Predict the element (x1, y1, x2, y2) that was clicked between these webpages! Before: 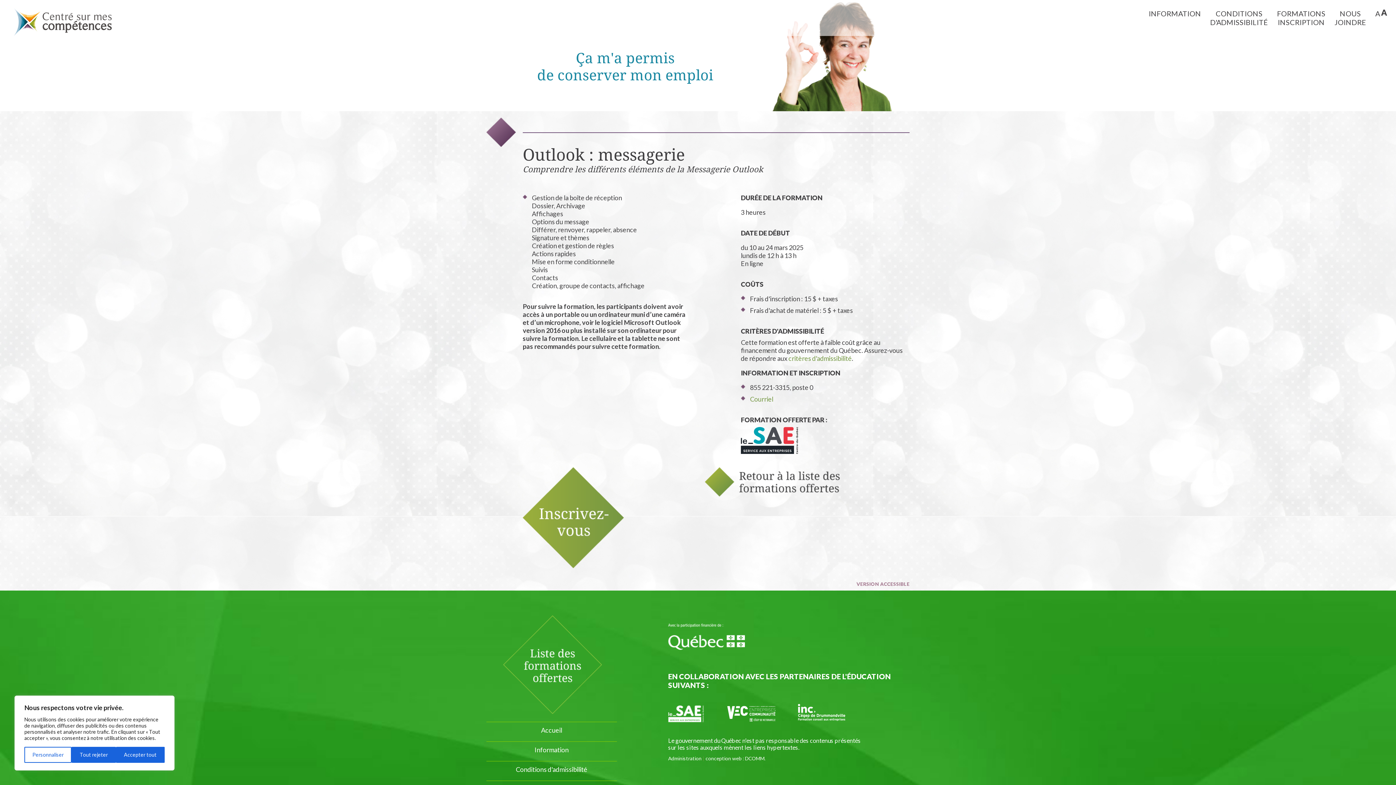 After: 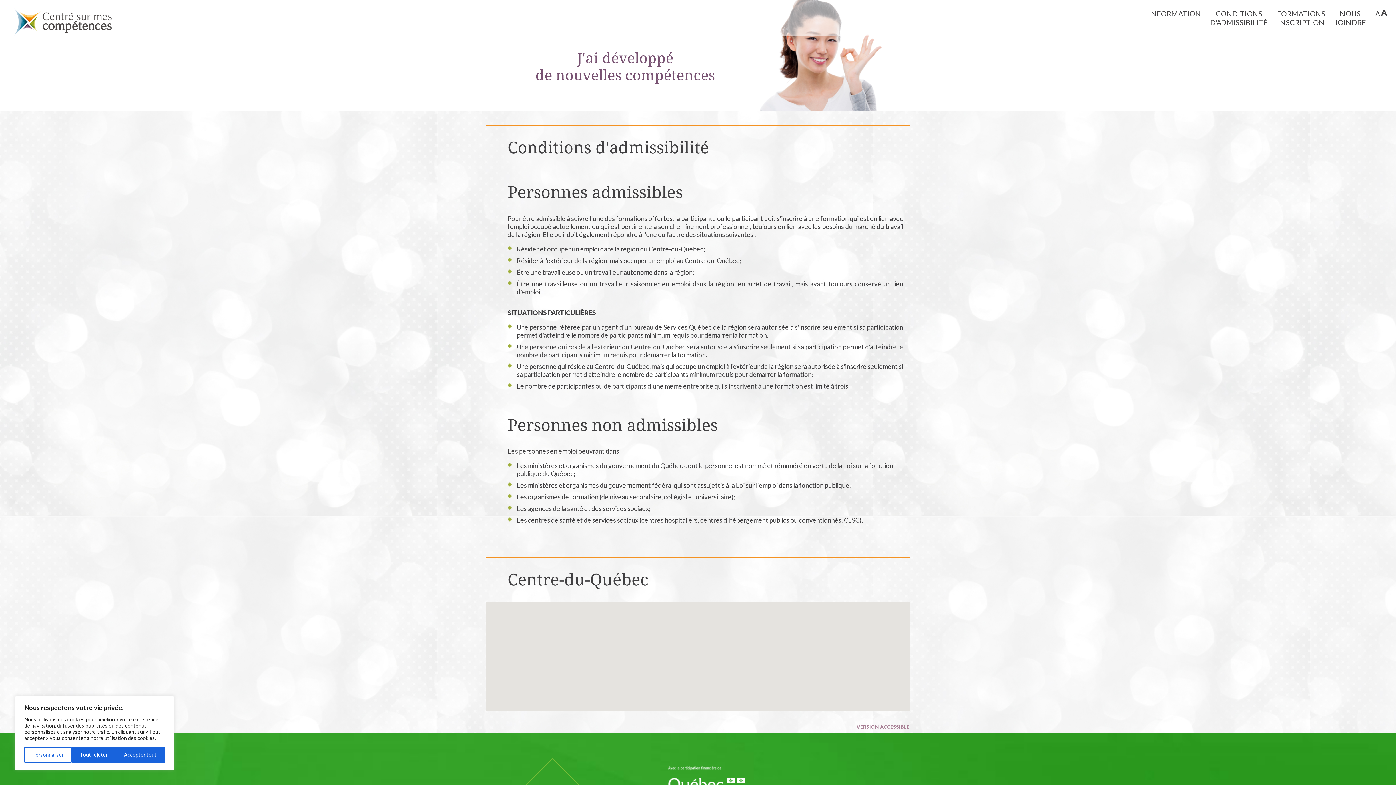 Action: bbox: (1210, 5, 1268, 26) label: CONDITIONS
D'ADMISSIBILITÉ